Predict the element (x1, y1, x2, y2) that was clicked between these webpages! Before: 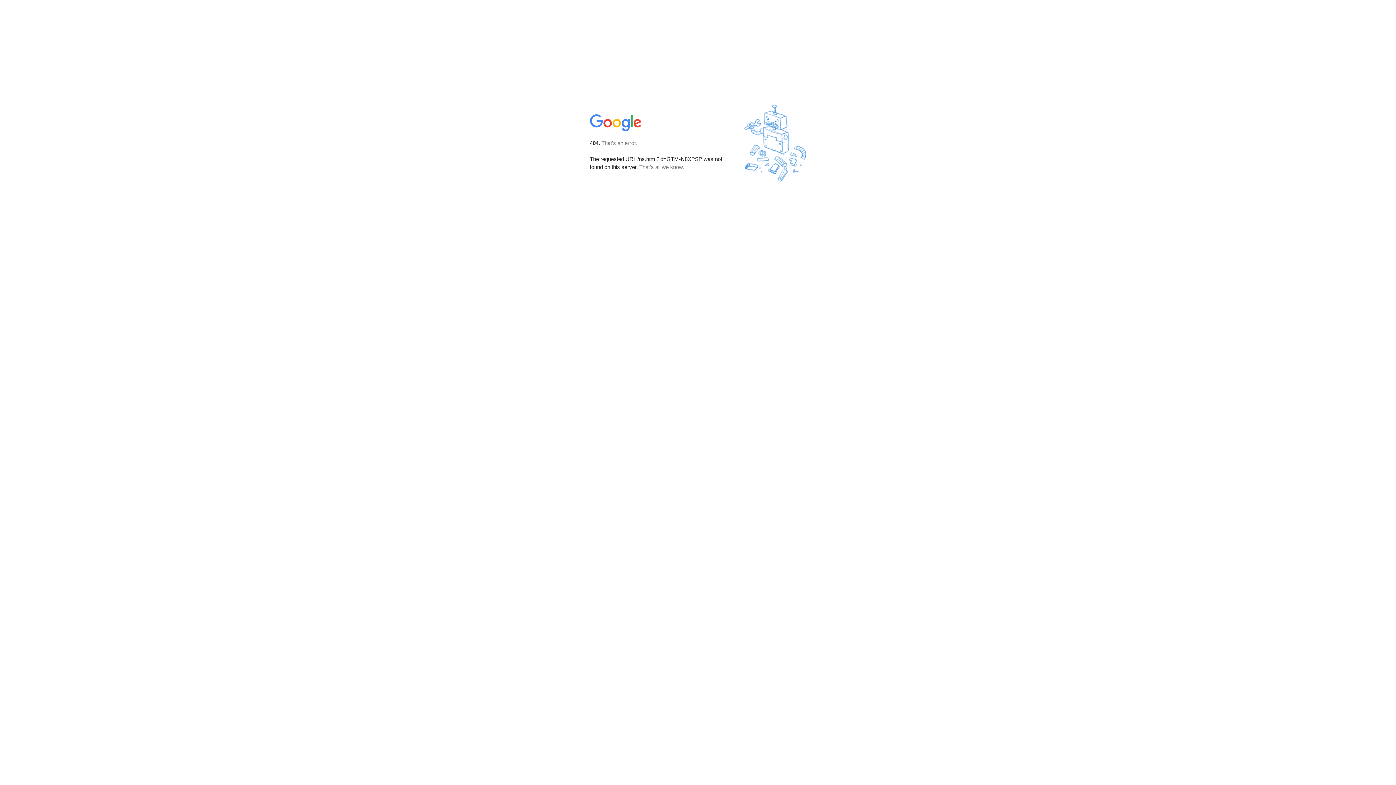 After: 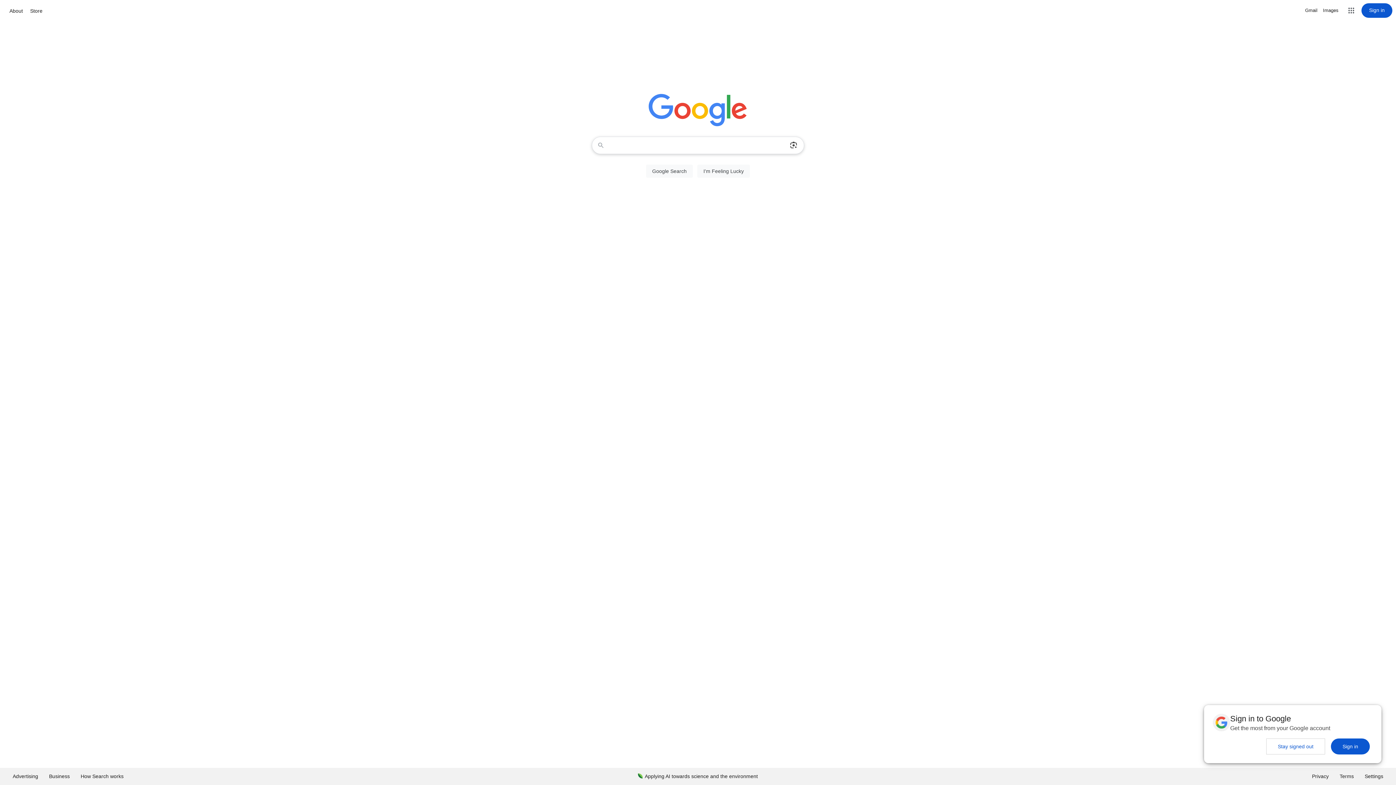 Action: bbox: (590, 127, 642, 134)